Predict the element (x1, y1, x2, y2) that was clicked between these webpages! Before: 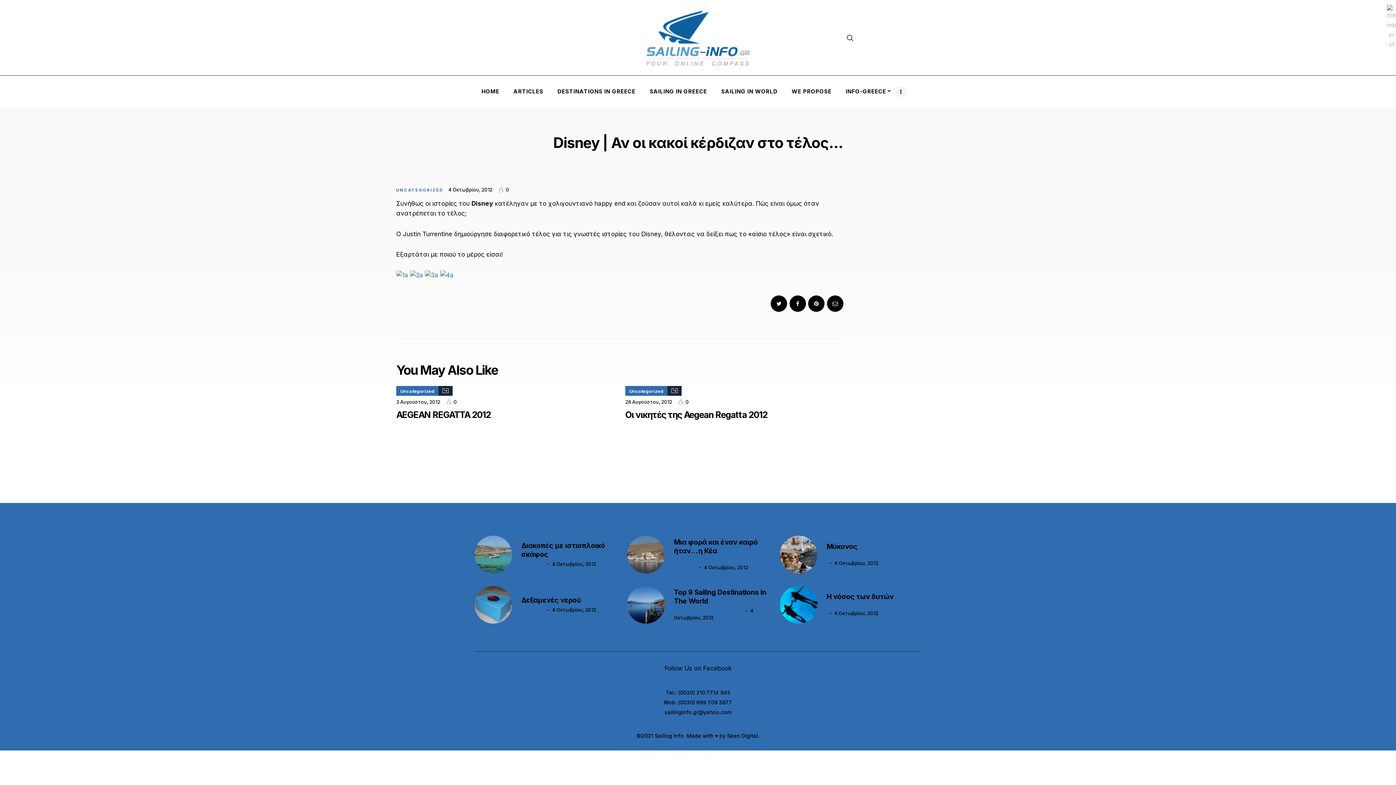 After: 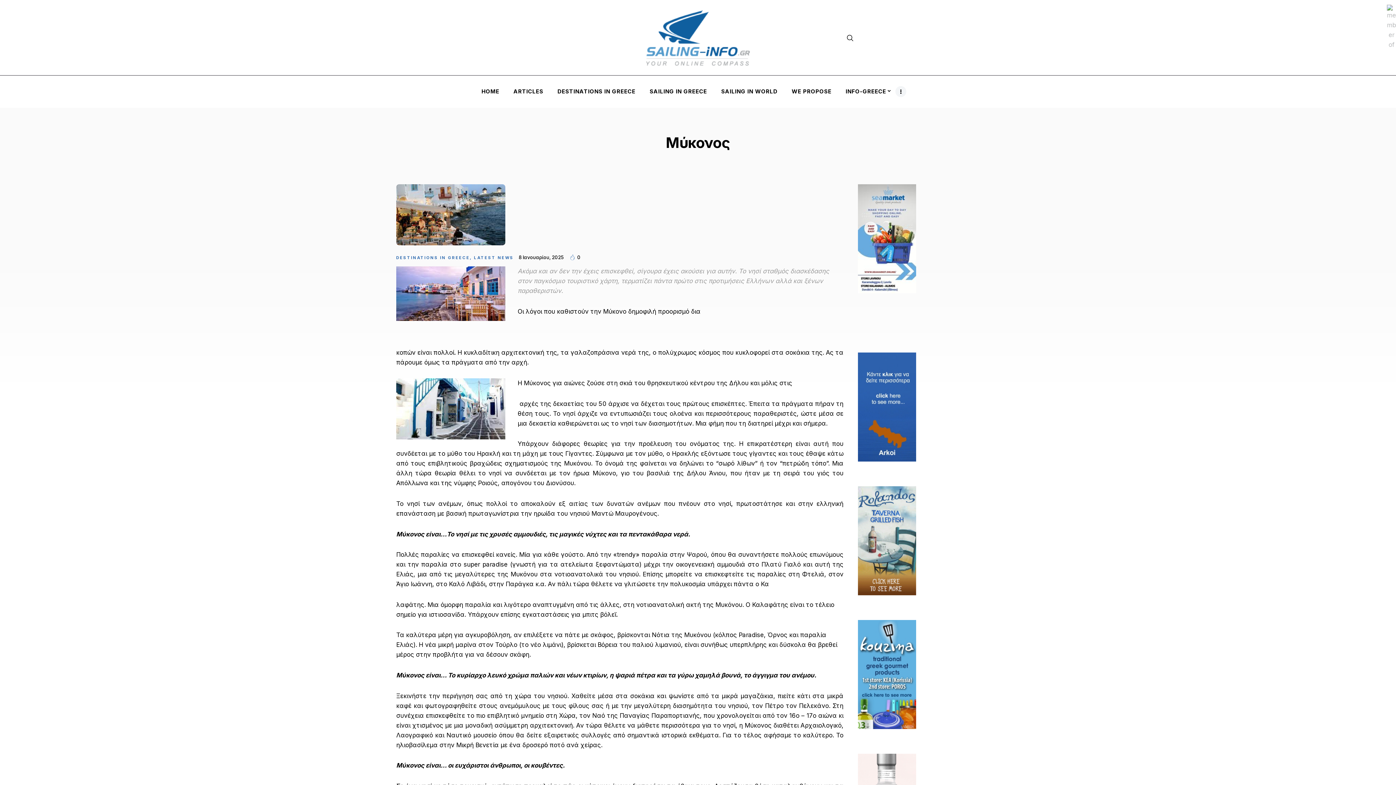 Action: bbox: (834, 560, 878, 566) label: 4 Οκτωβρίου, 2012